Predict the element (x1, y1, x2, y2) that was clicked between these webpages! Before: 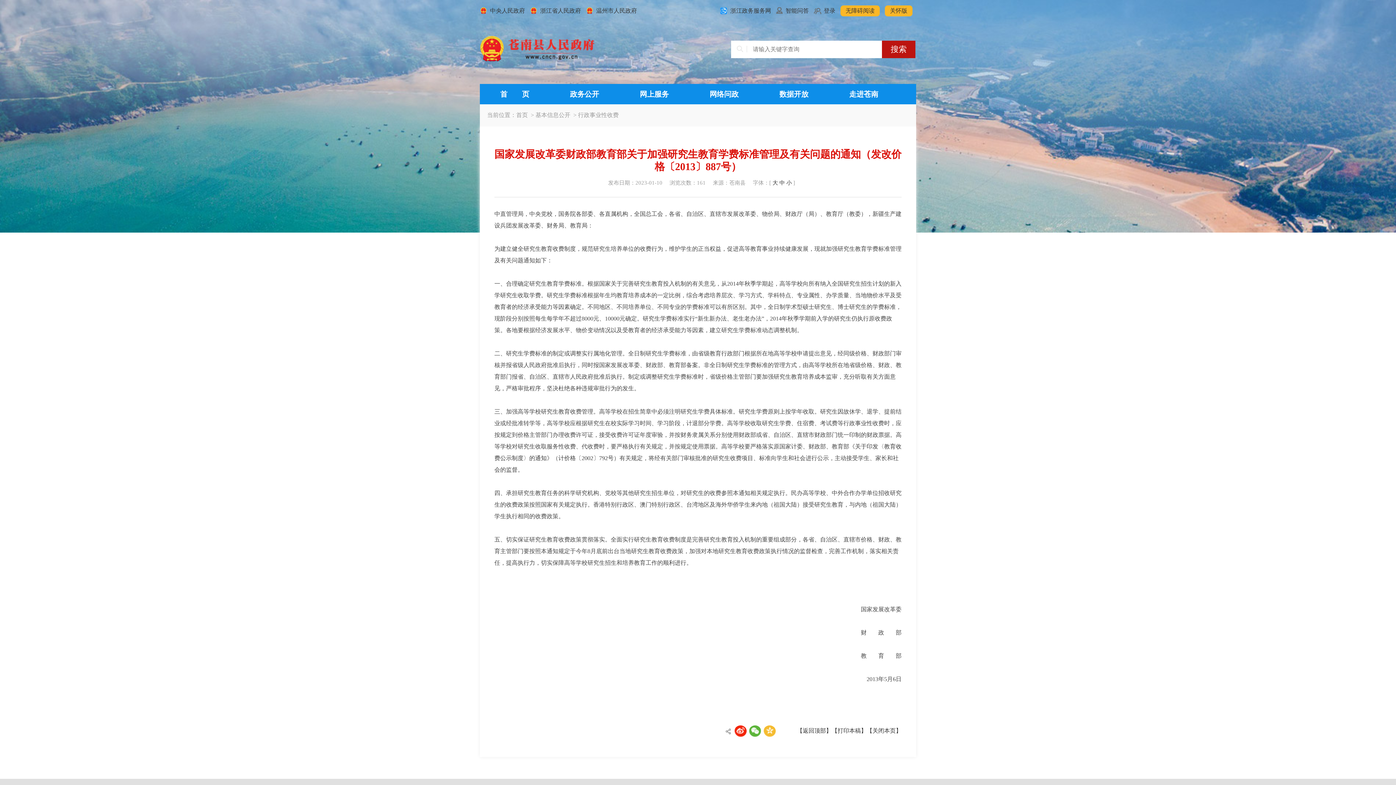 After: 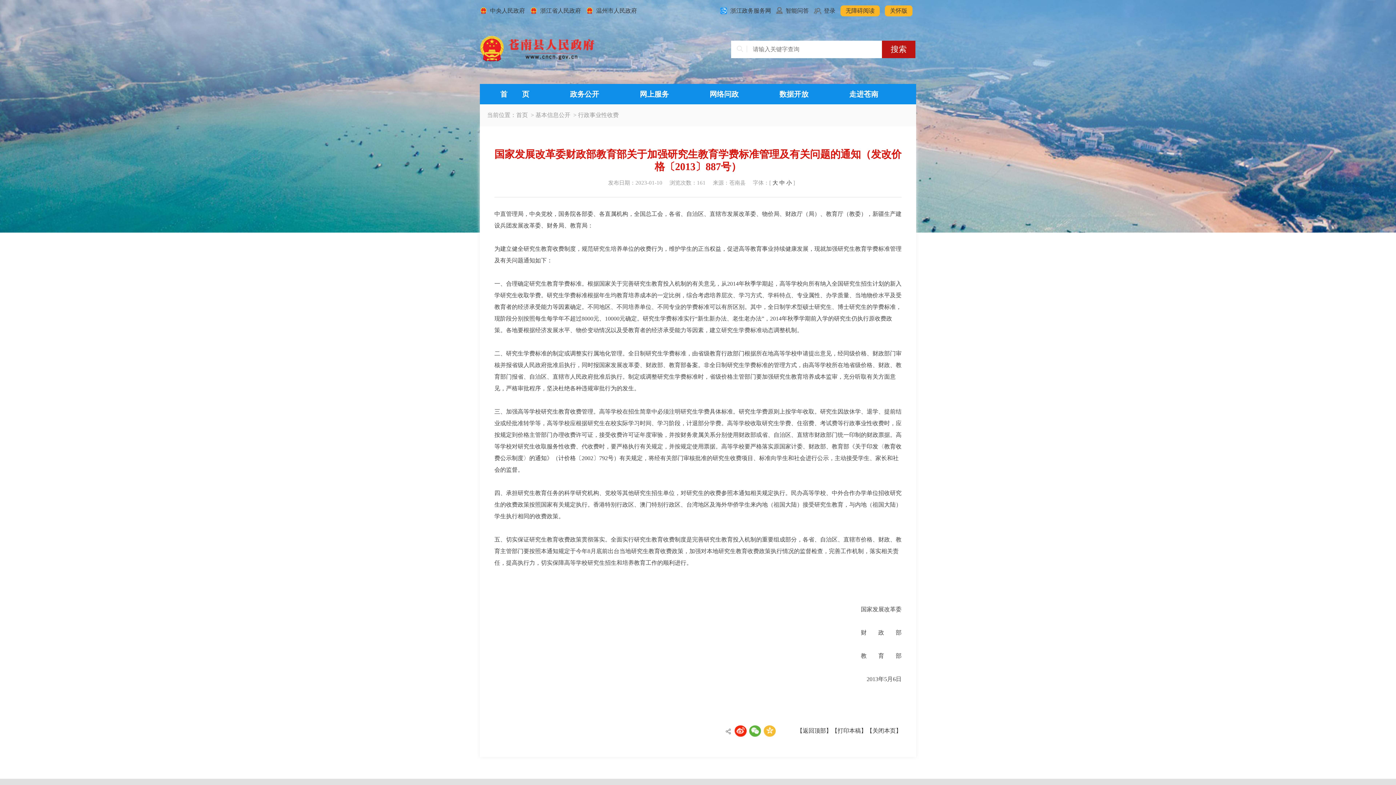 Action: bbox: (734, 725, 746, 737)